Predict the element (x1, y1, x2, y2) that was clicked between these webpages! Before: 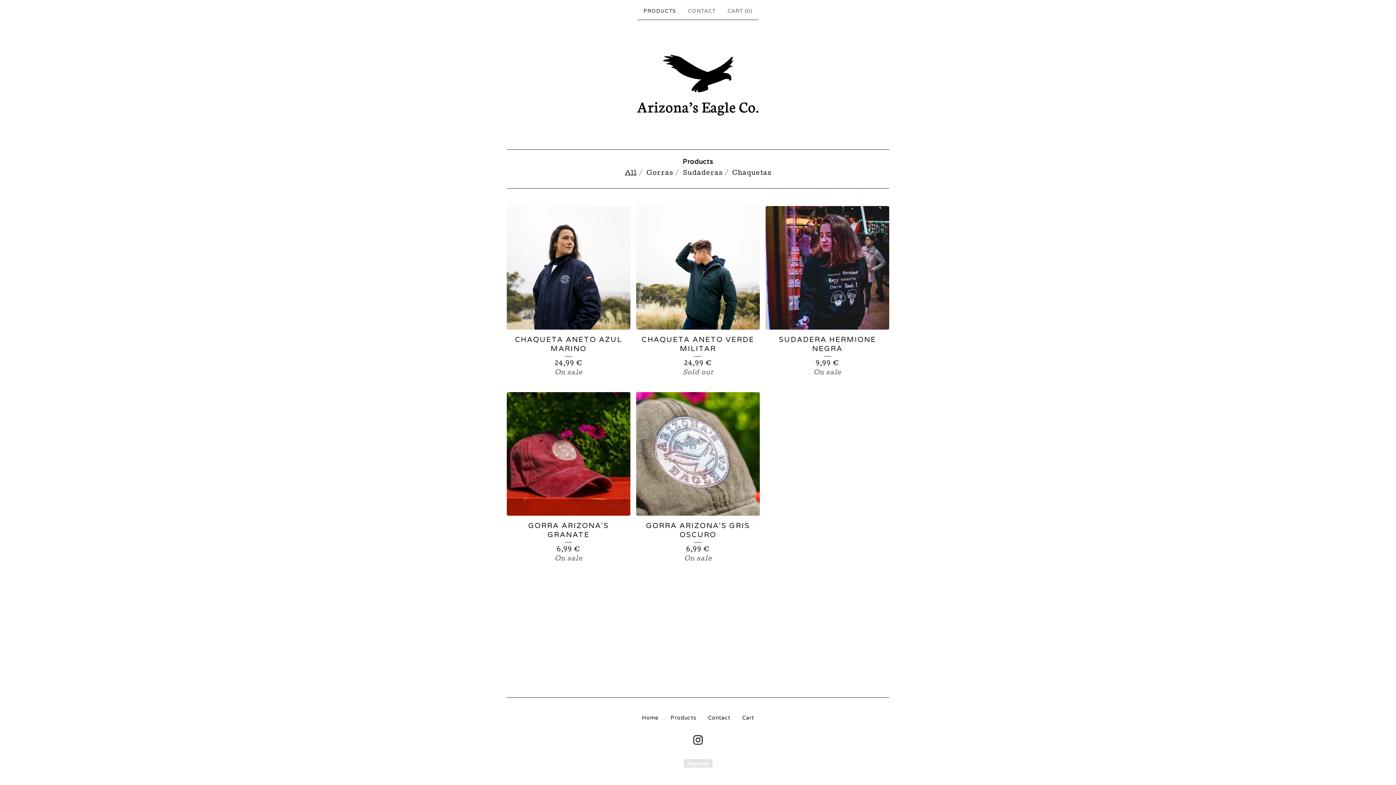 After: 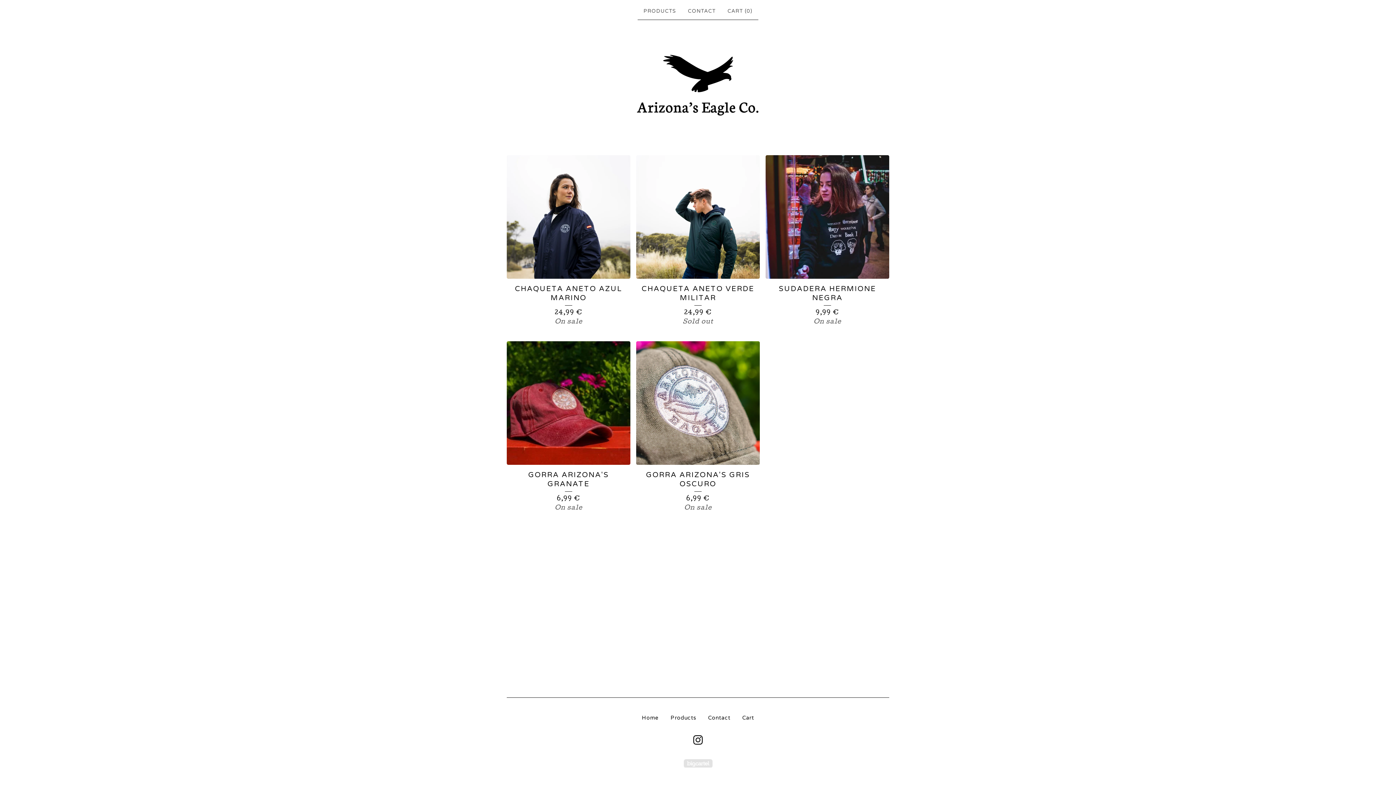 Action: bbox: (630, 47, 766, 120)